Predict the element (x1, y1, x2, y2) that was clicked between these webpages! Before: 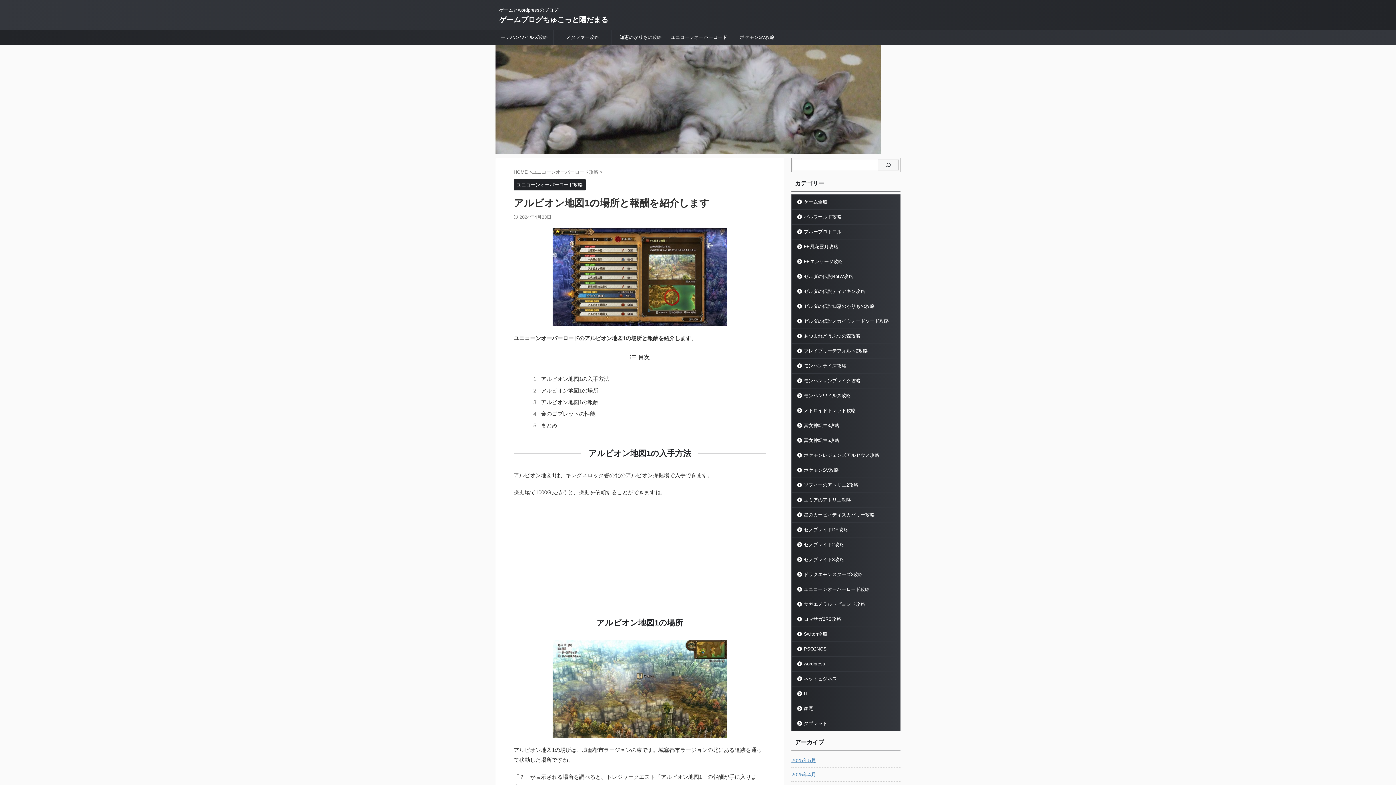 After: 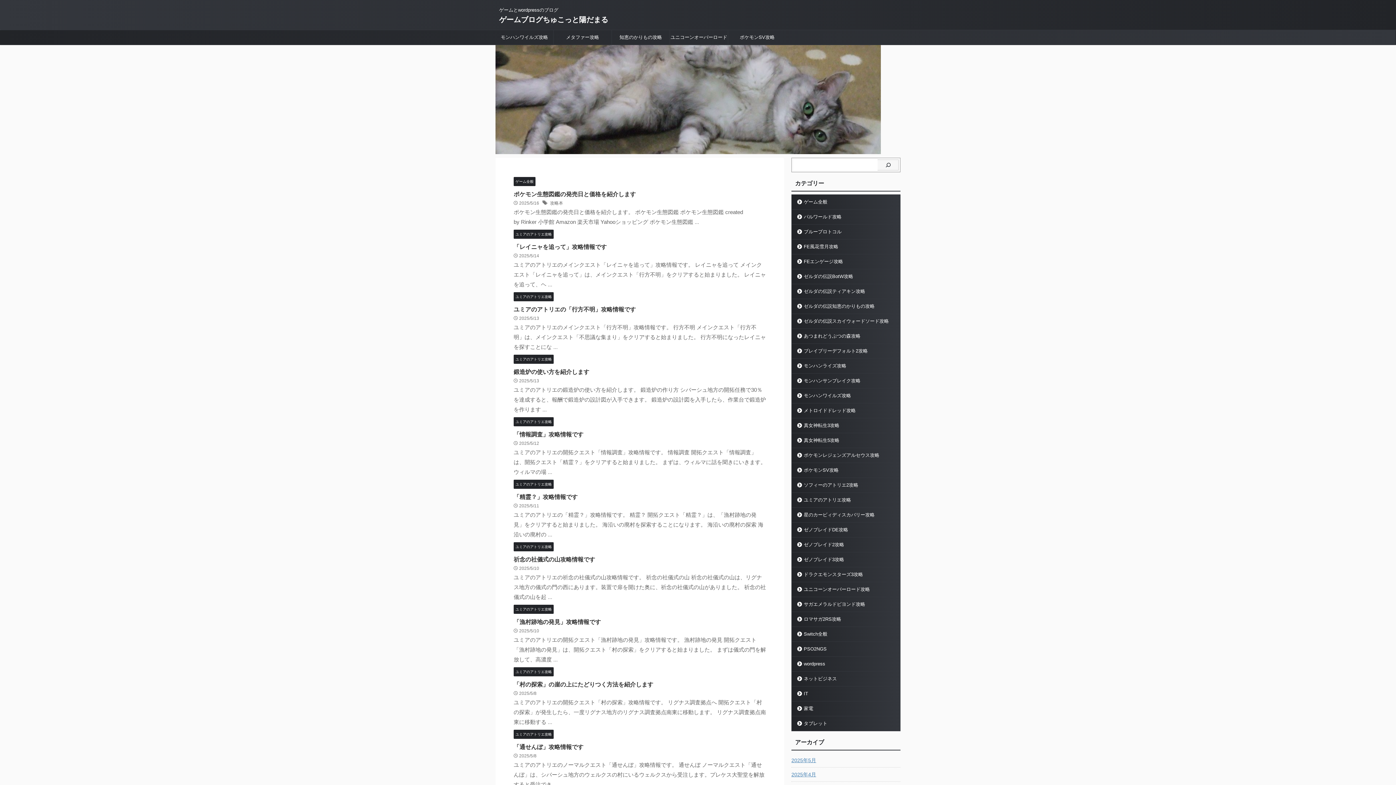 Action: bbox: (499, 15, 608, 23) label: ゲームブログちゅこっと陽だまる